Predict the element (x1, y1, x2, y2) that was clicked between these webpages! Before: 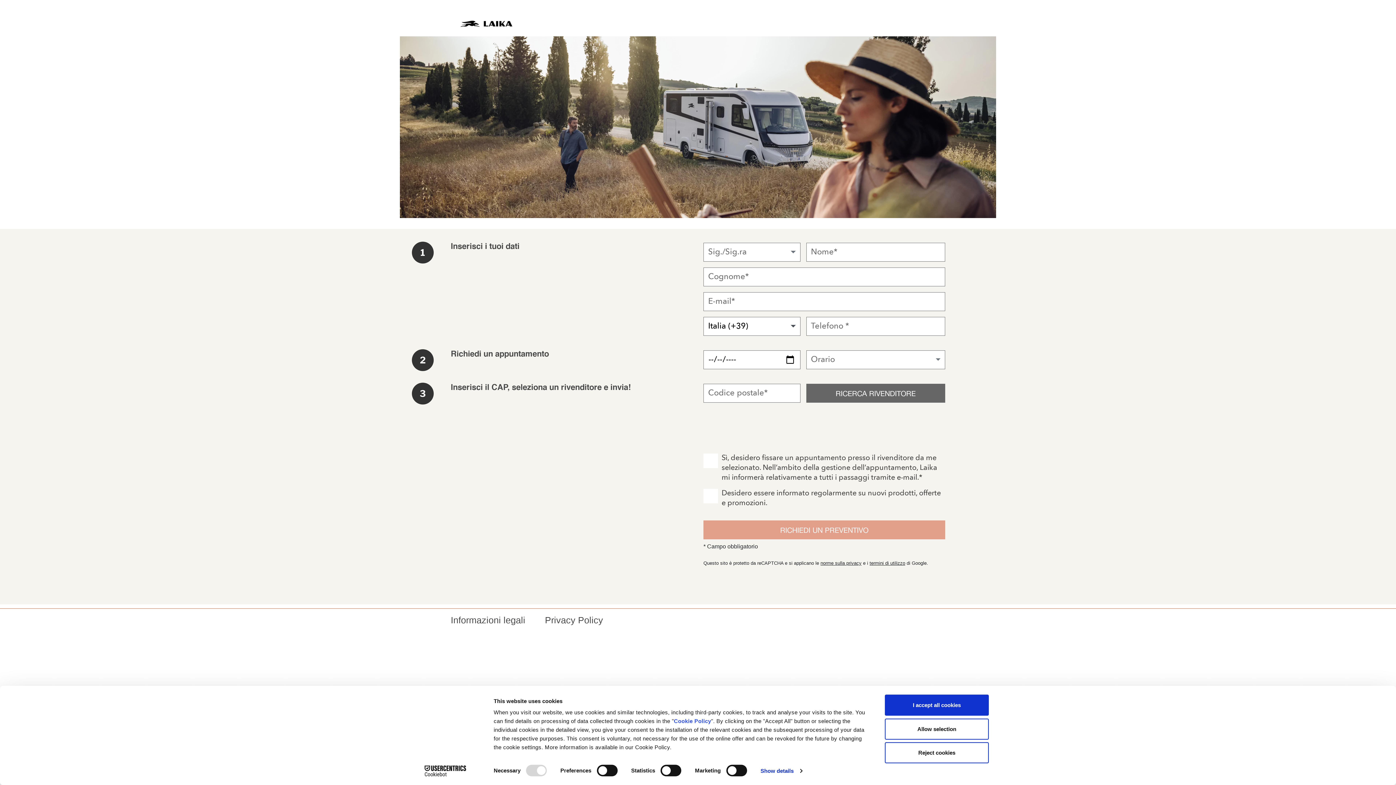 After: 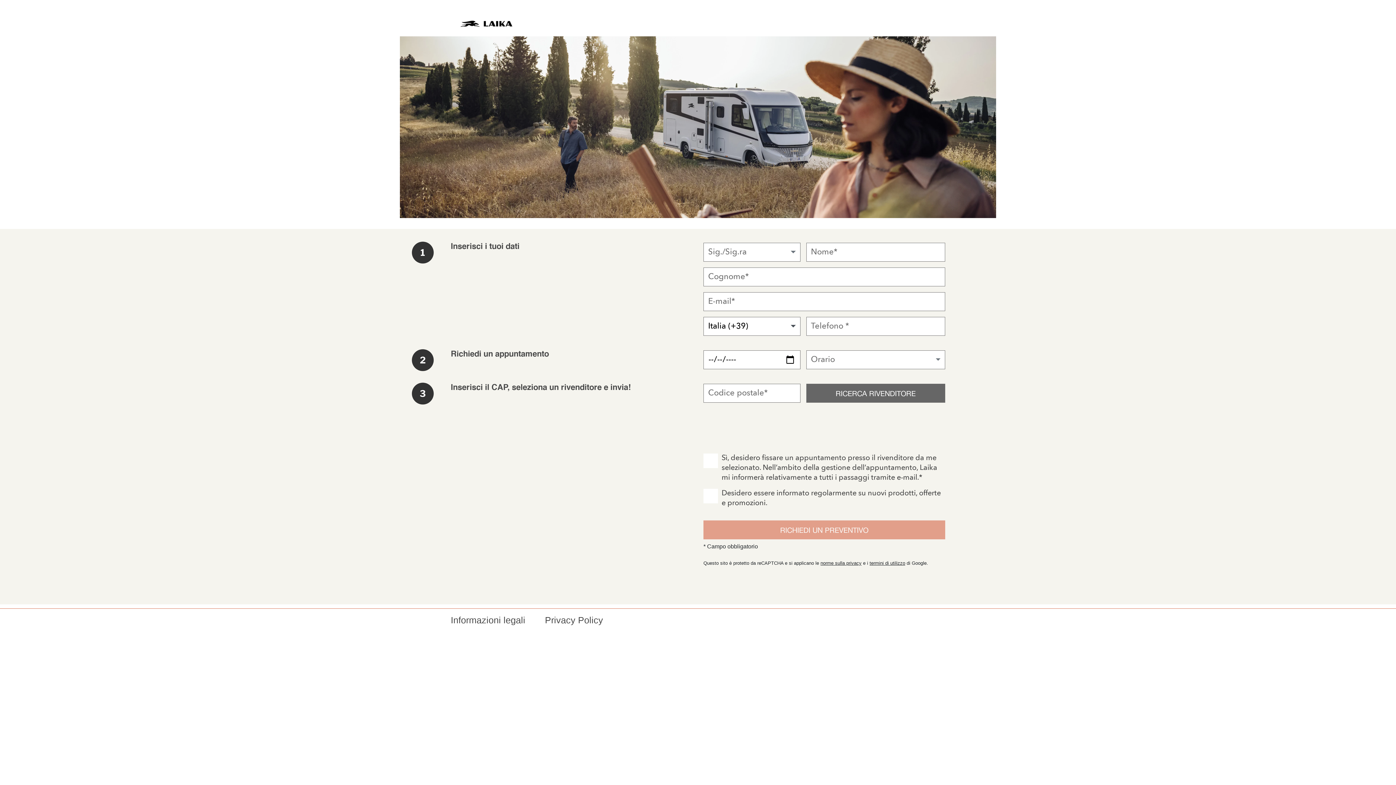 Action: label: Allow selection bbox: (885, 718, 989, 739)